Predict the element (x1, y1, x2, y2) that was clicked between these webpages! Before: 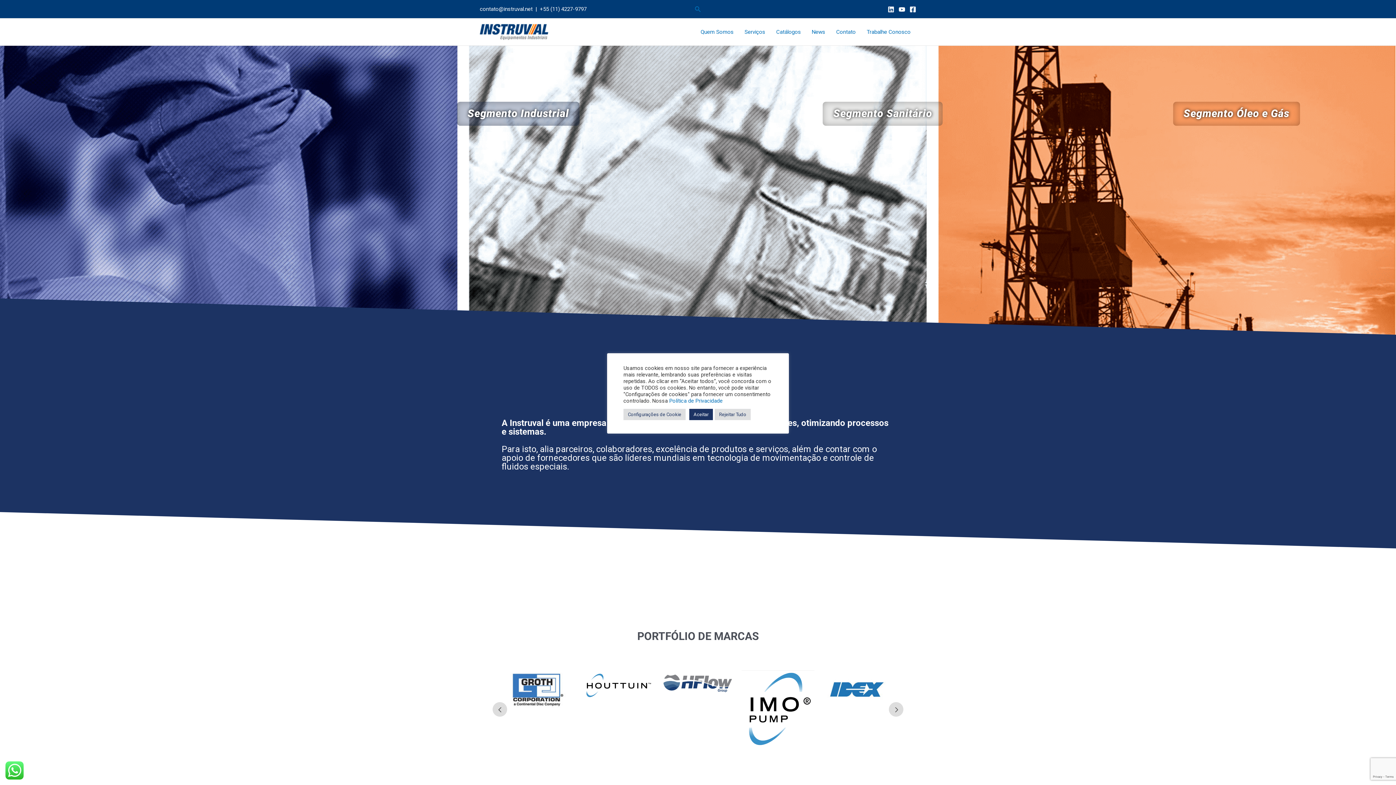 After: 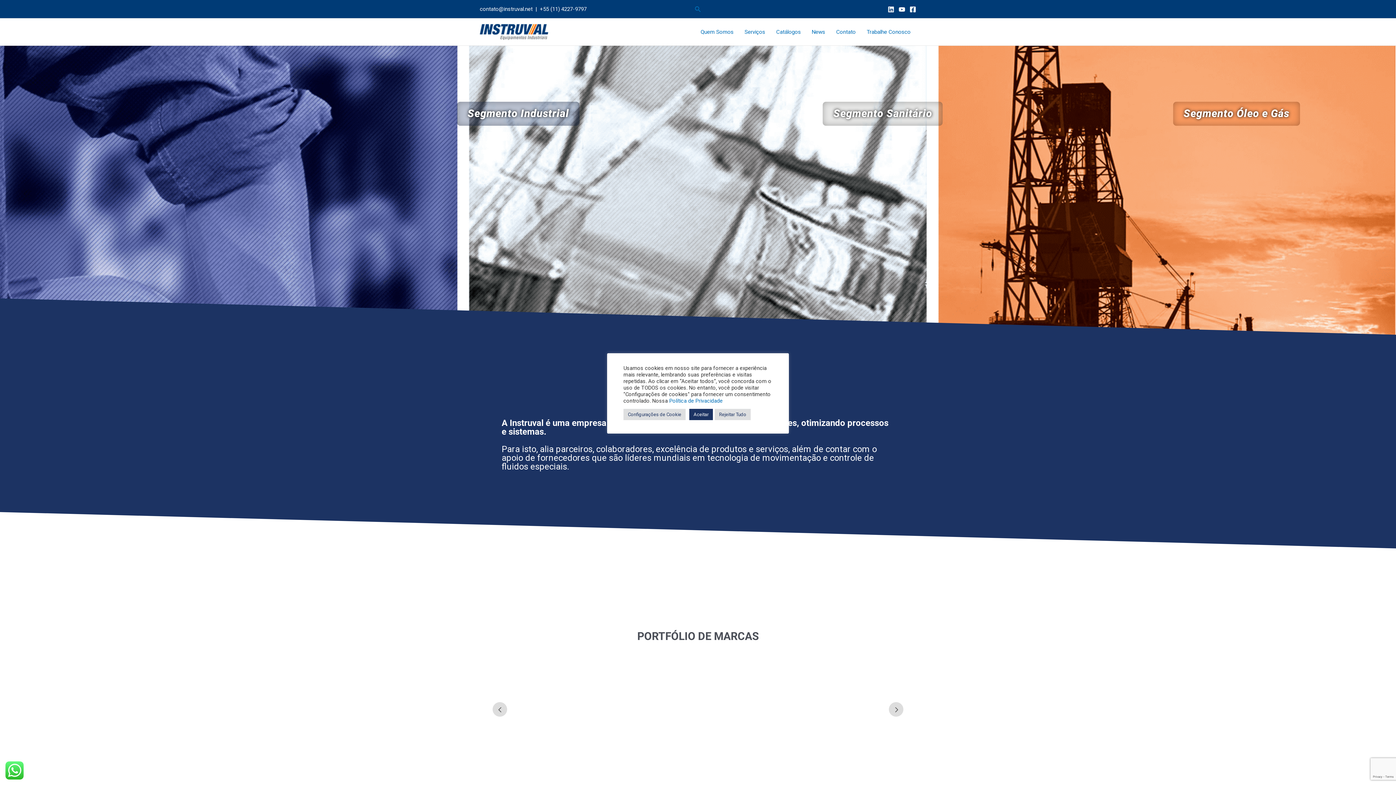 Action: label: Facebook bbox: (909, 6, 916, 12)